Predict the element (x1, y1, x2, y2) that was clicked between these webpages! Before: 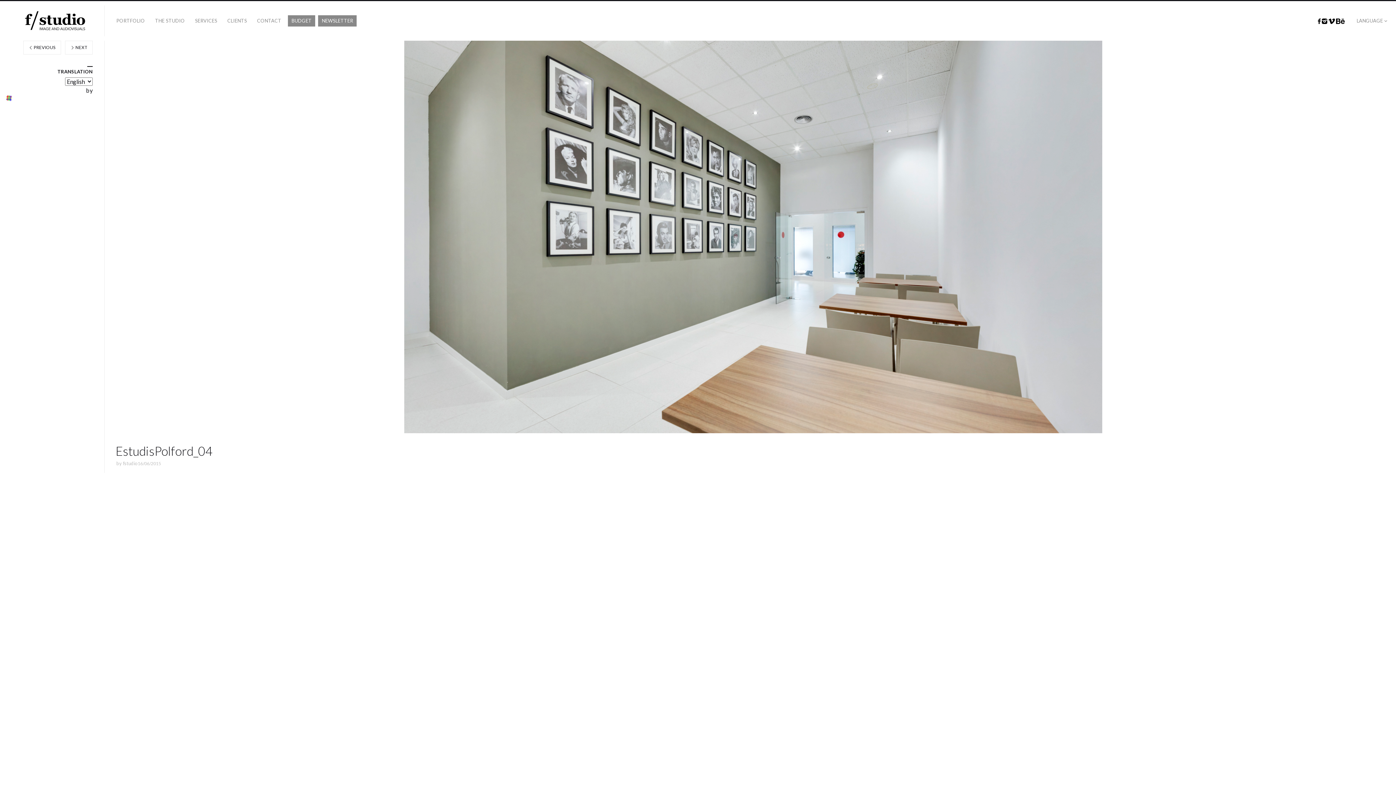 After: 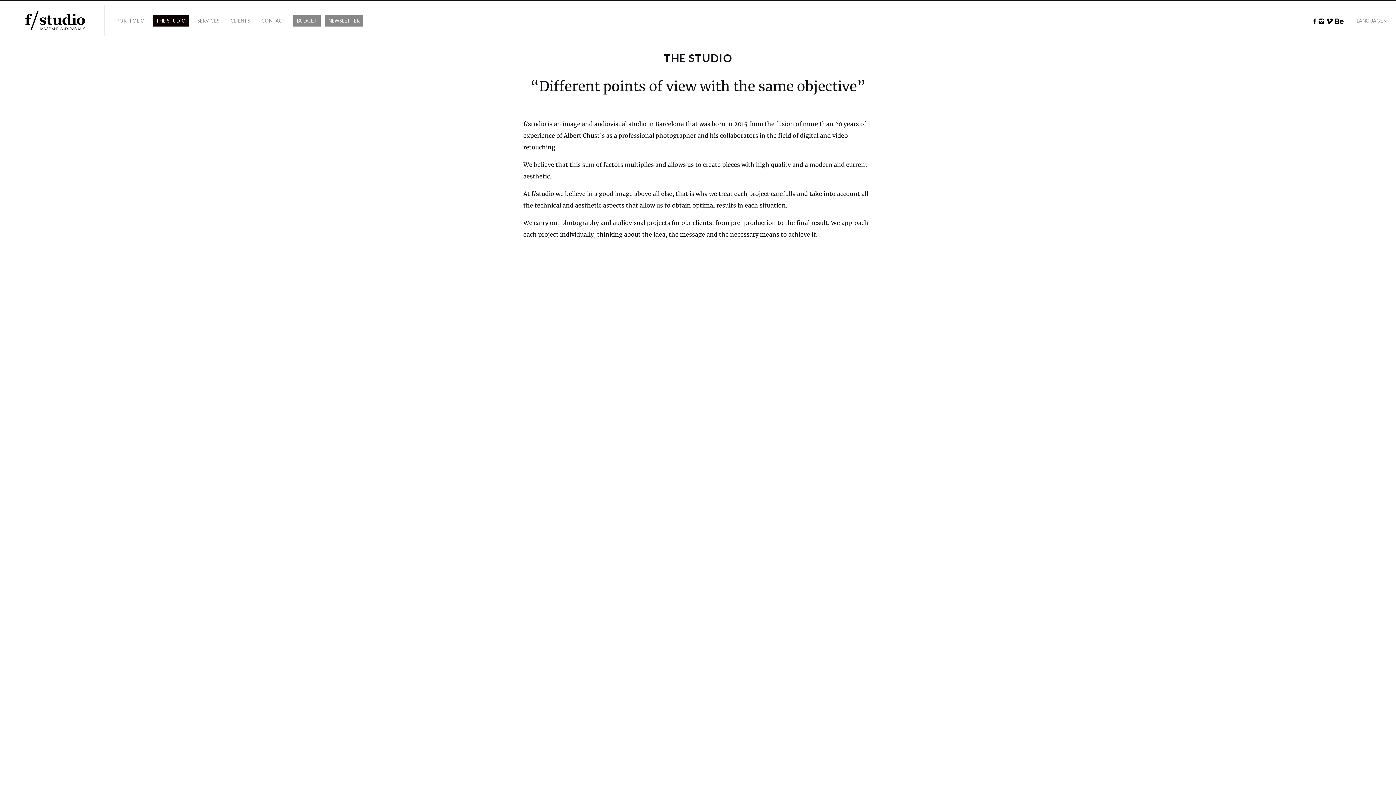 Action: label: THE STUDIO bbox: (151, 15, 188, 26)